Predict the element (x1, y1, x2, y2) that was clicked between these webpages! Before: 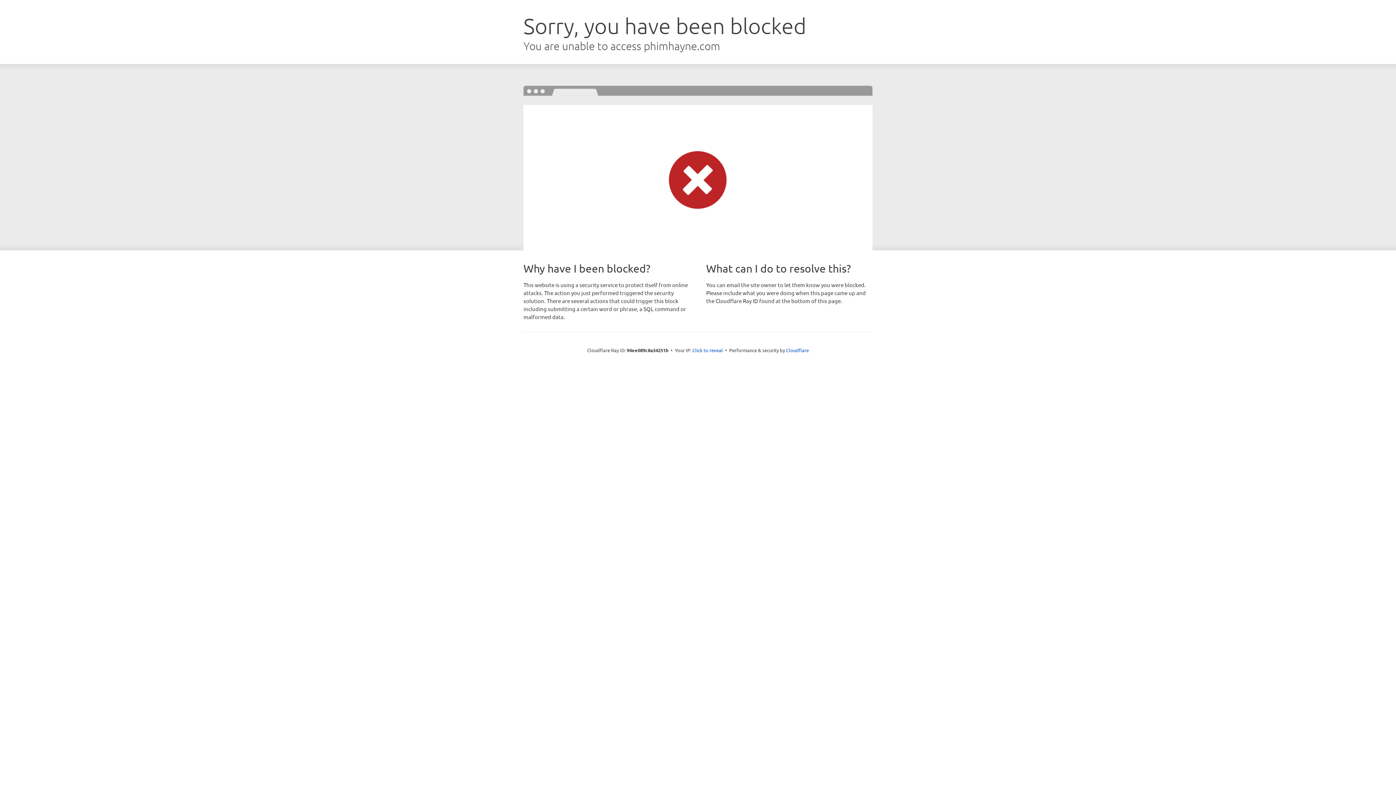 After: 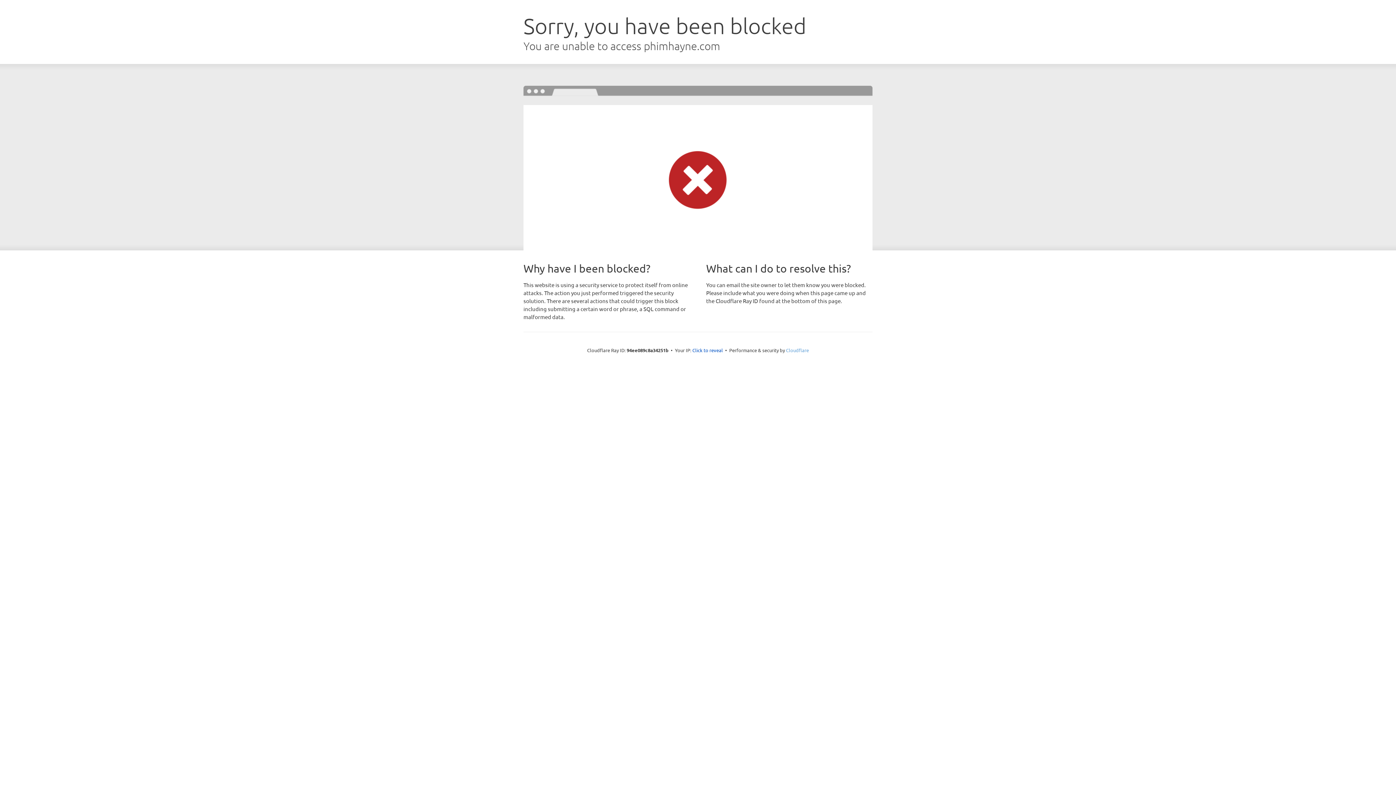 Action: bbox: (786, 347, 809, 353) label: Cloudflare